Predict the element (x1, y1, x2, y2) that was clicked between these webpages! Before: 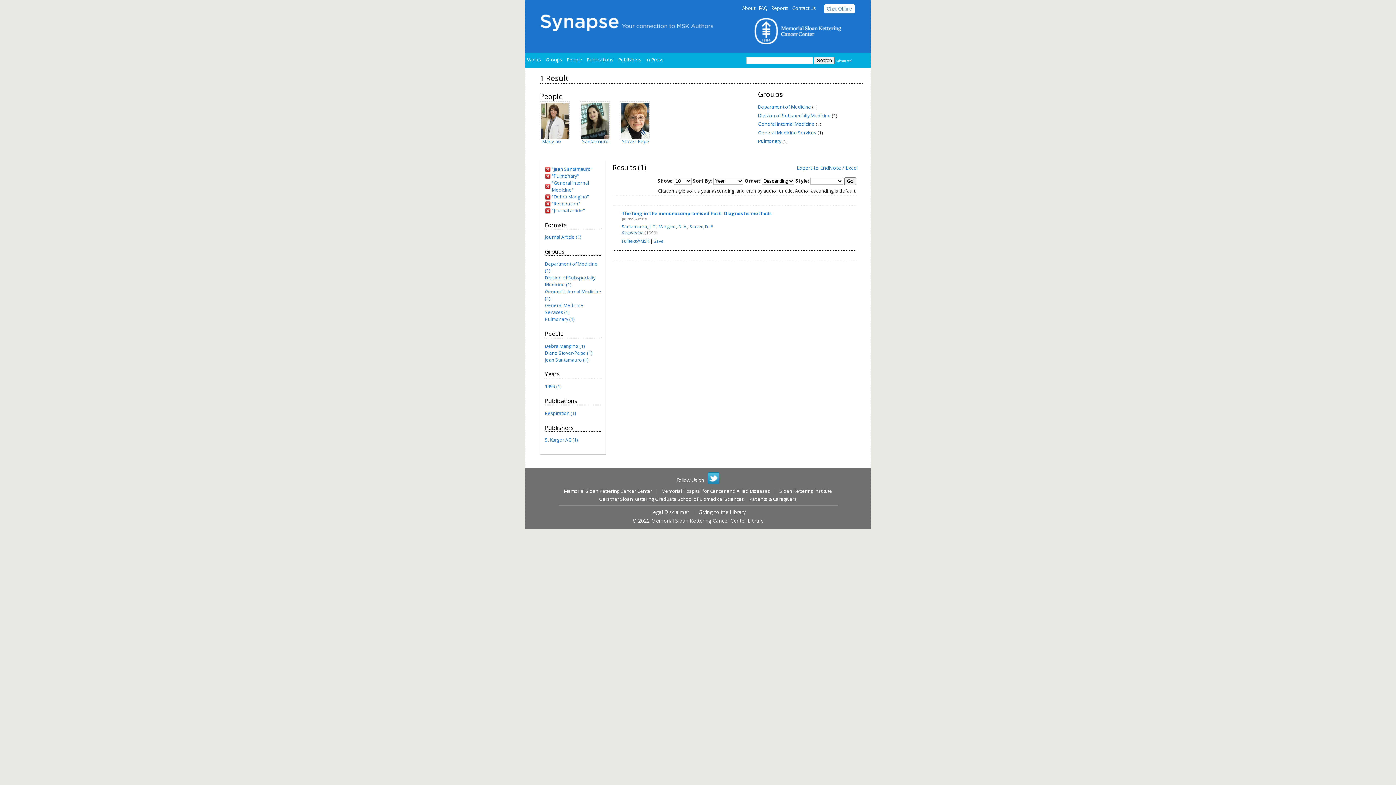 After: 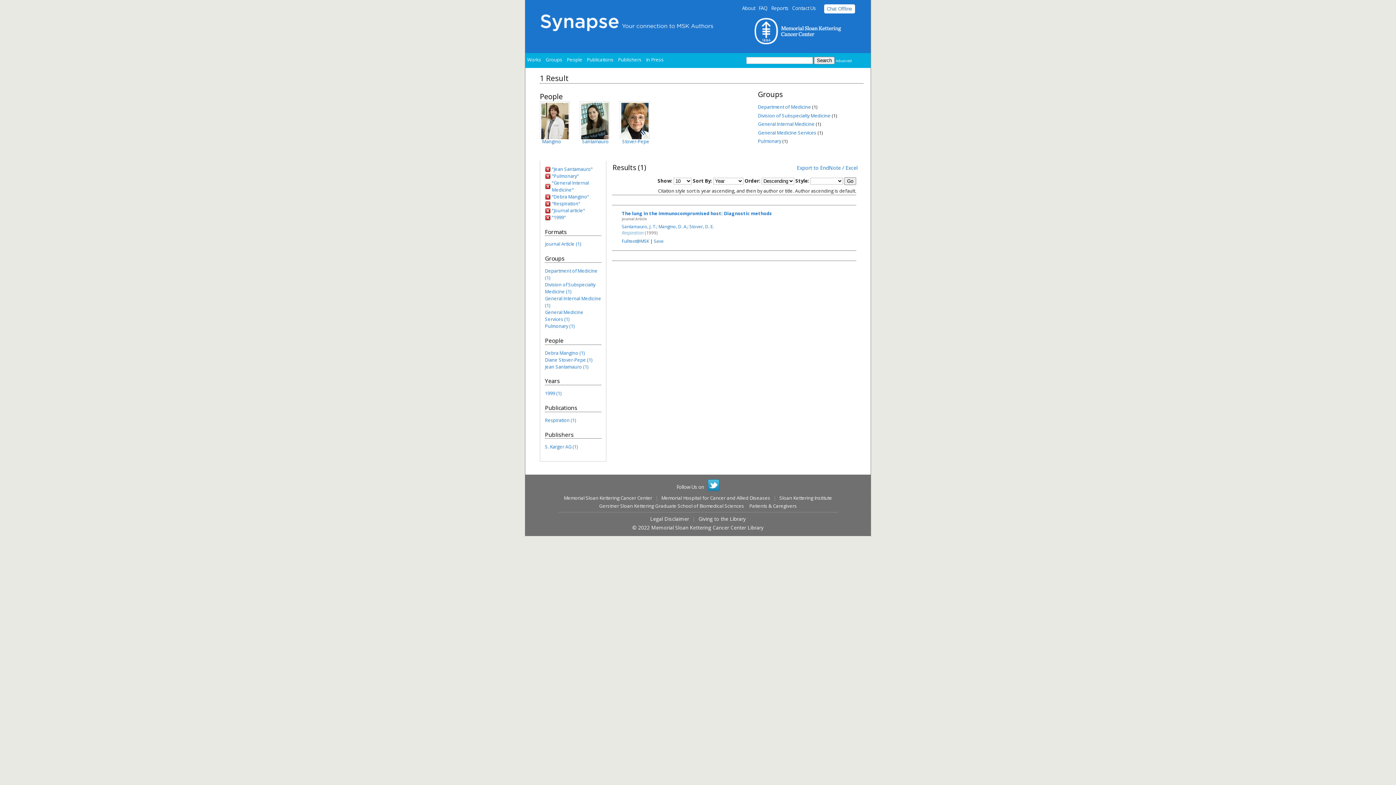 Action: label: 1999 (1) bbox: (545, 383, 561, 389)